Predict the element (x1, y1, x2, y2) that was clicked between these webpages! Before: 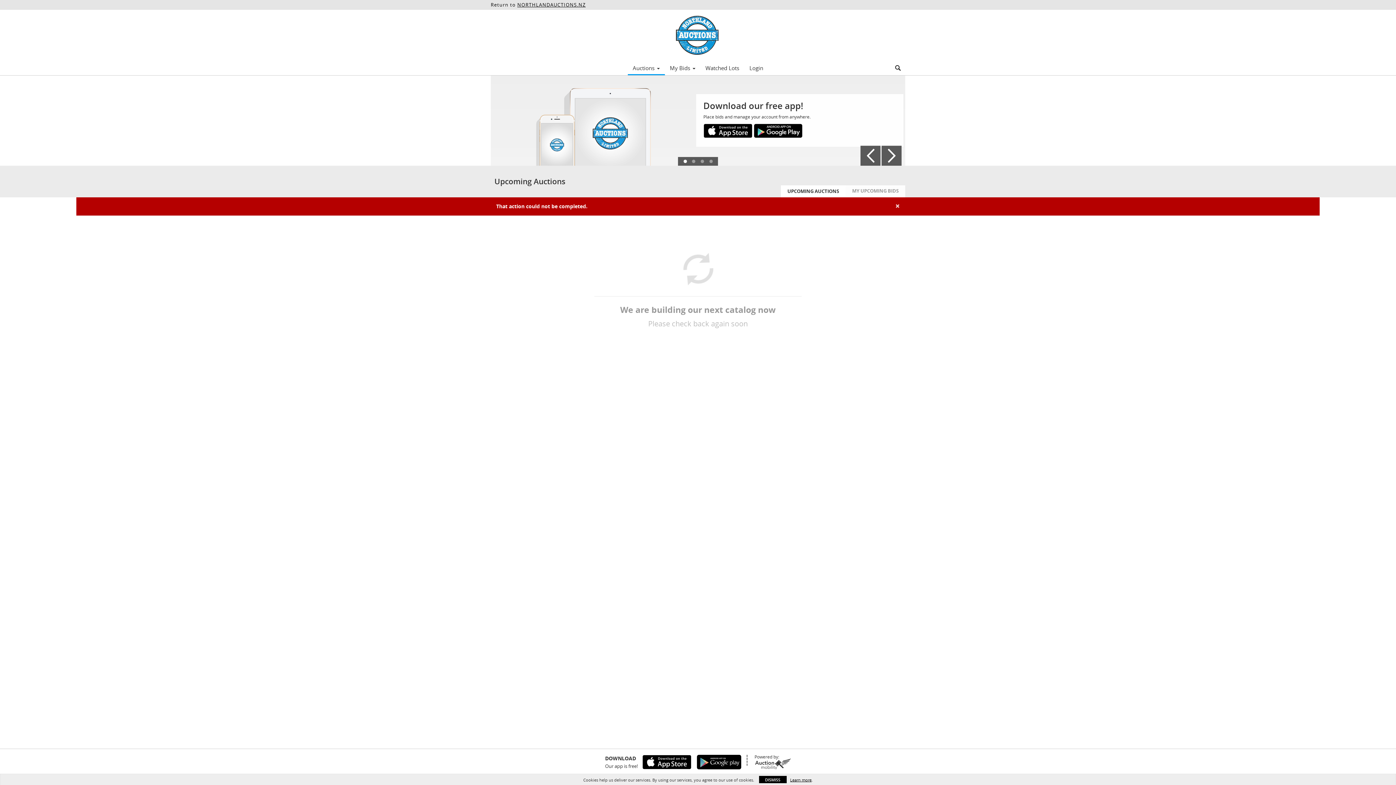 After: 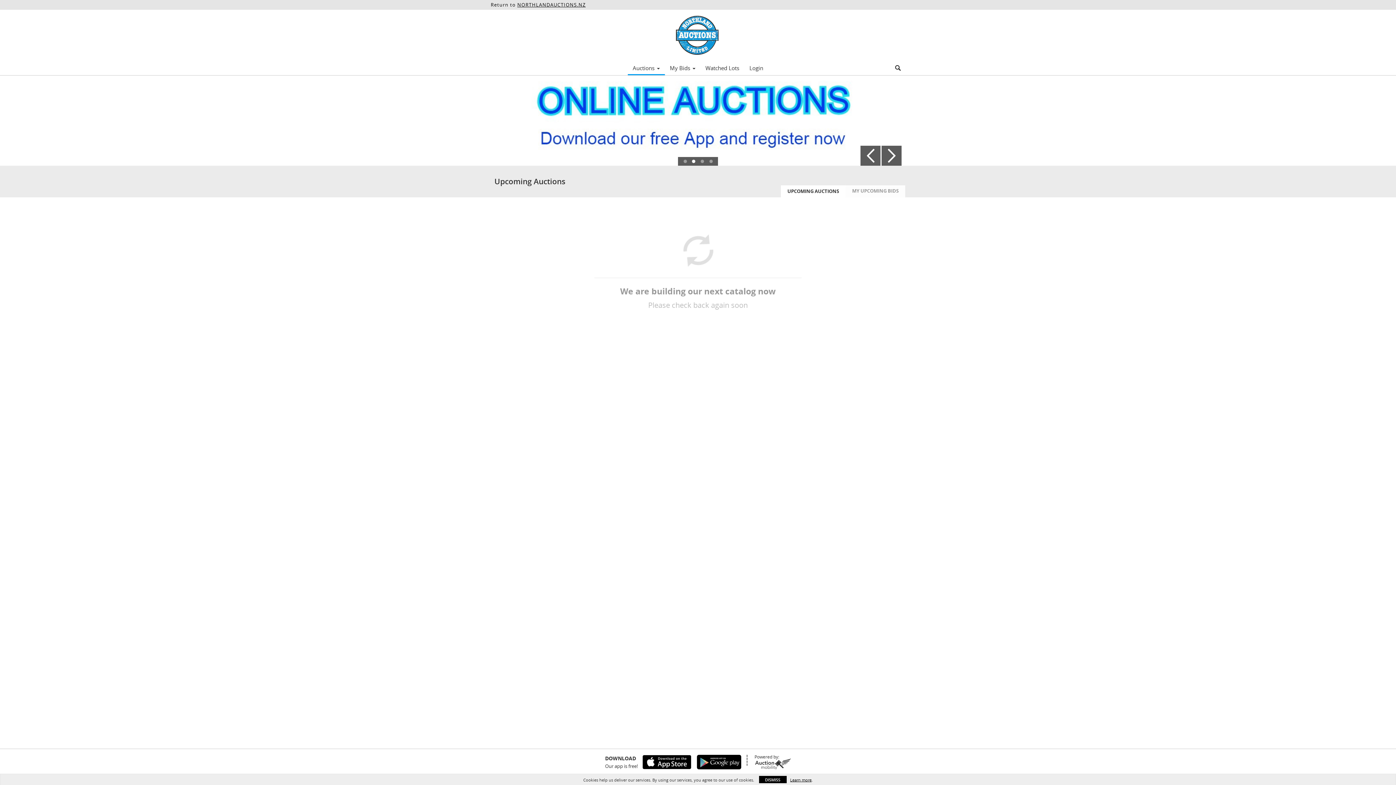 Action: bbox: (0, 9, 1396, 60)